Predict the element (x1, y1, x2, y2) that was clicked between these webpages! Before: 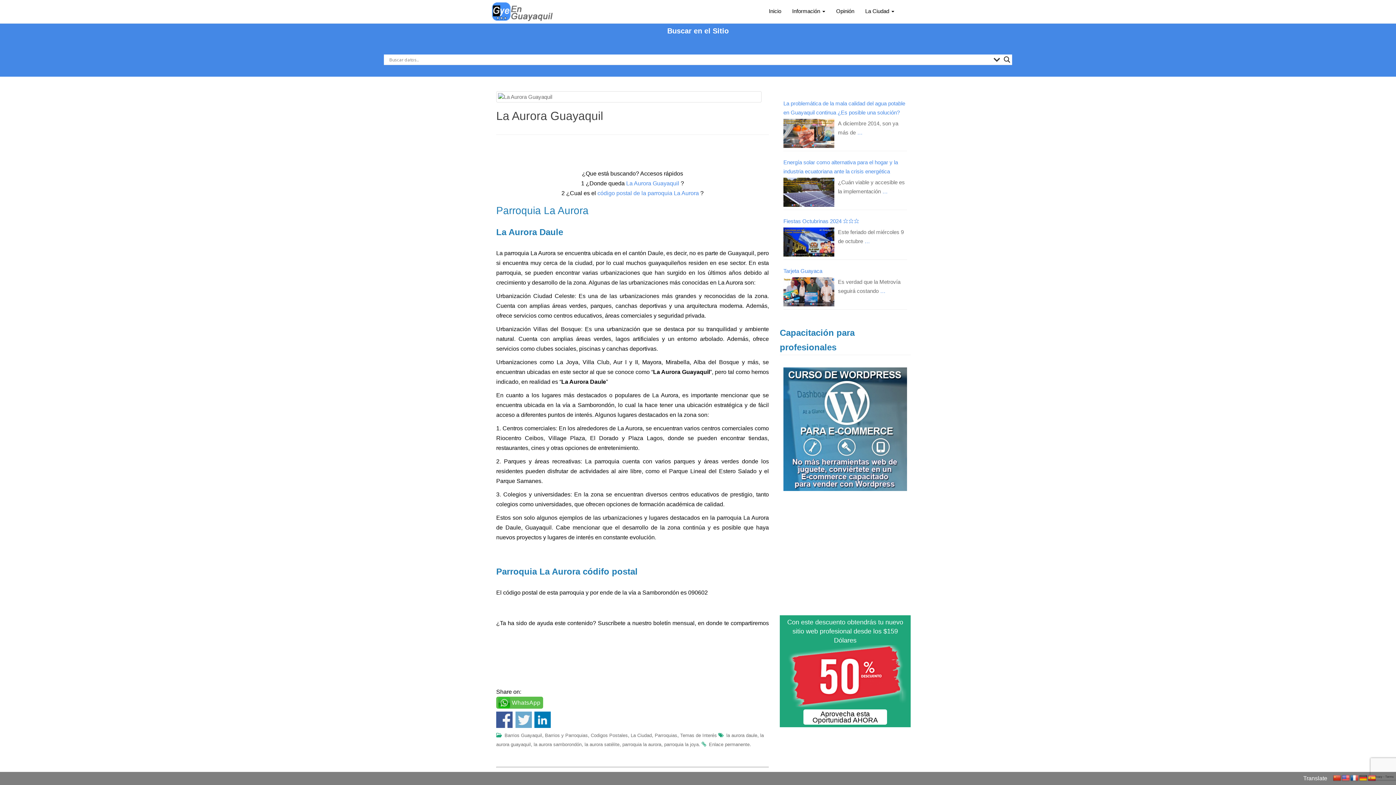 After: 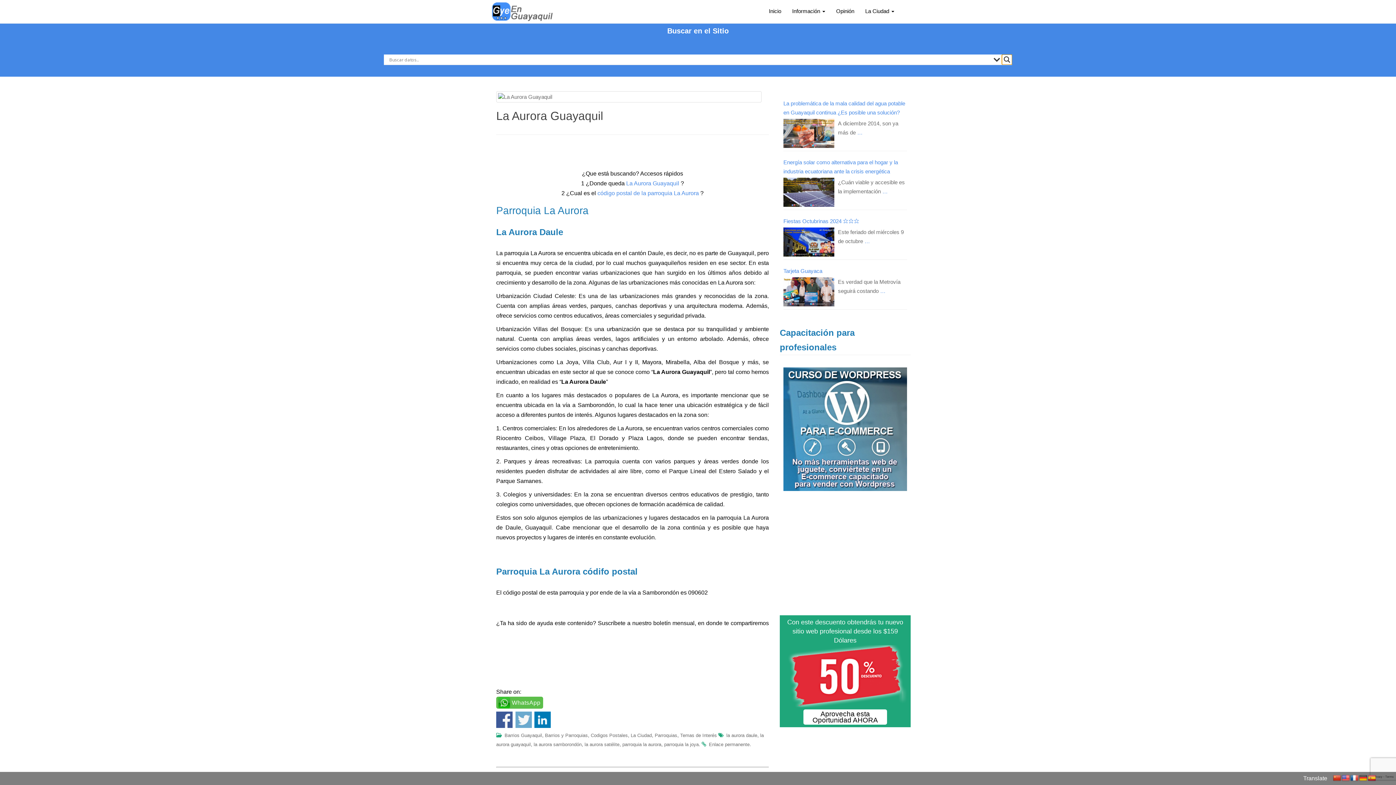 Action: bbox: (1002, 54, 1012, 64) label: Search magnifier button